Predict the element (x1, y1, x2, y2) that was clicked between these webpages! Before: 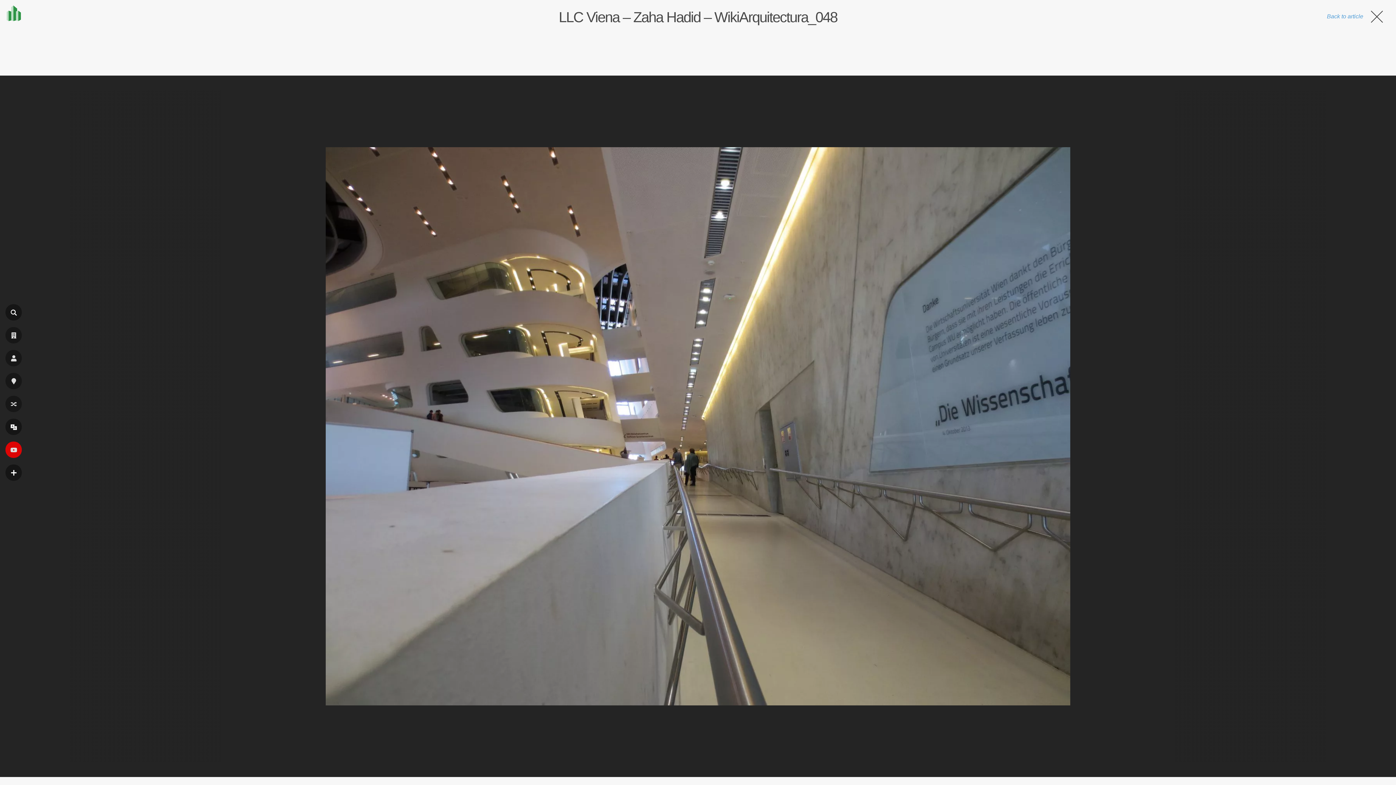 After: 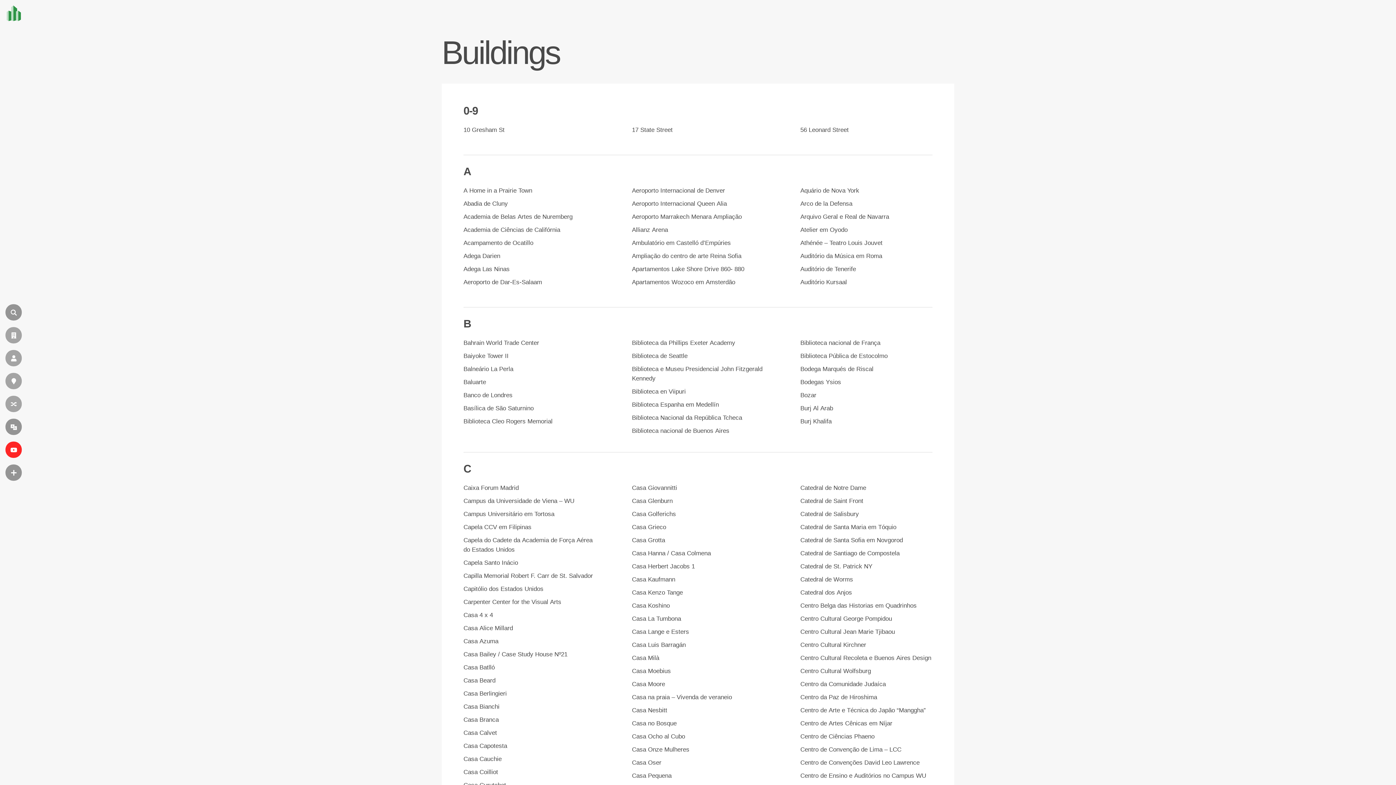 Action: bbox: (5, 327, 21, 343) label: CONSTRUÇÃO